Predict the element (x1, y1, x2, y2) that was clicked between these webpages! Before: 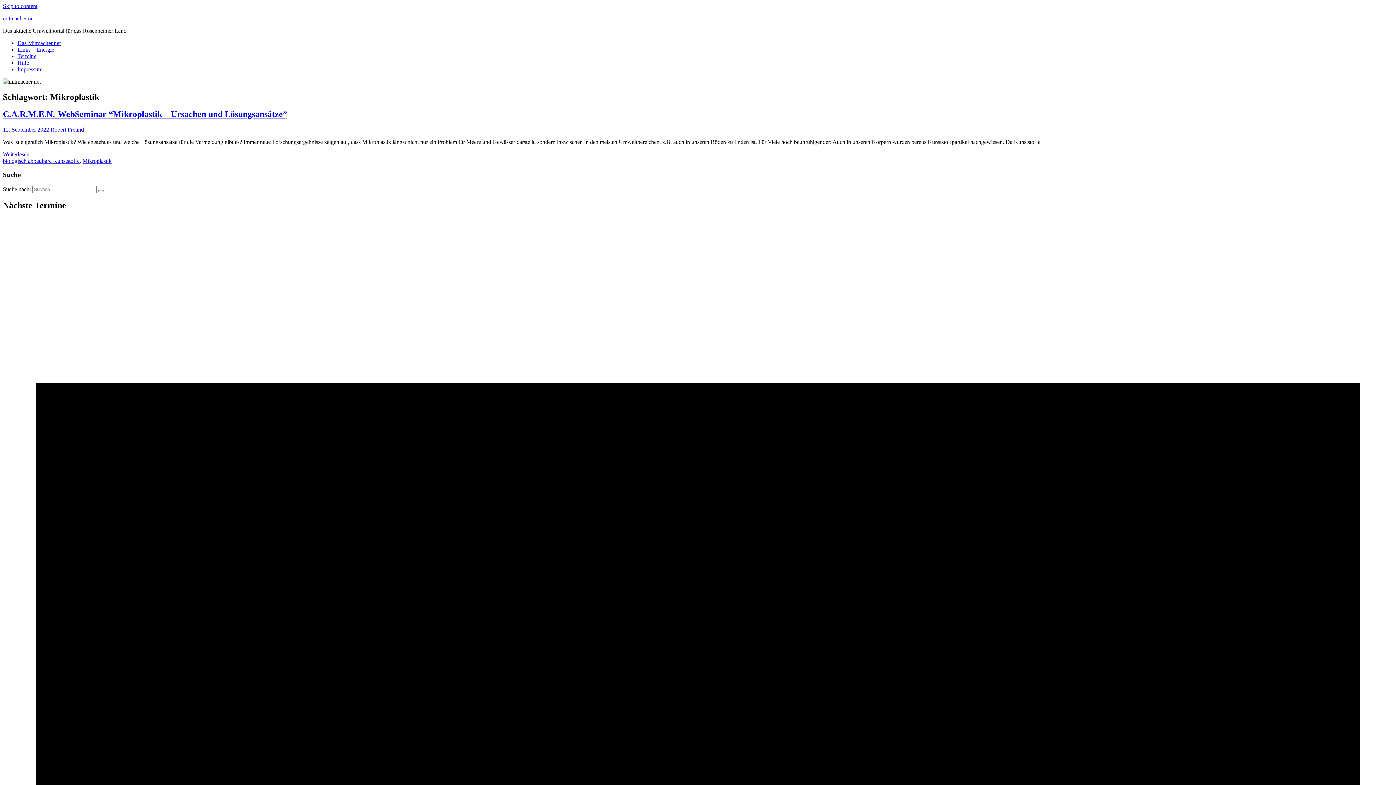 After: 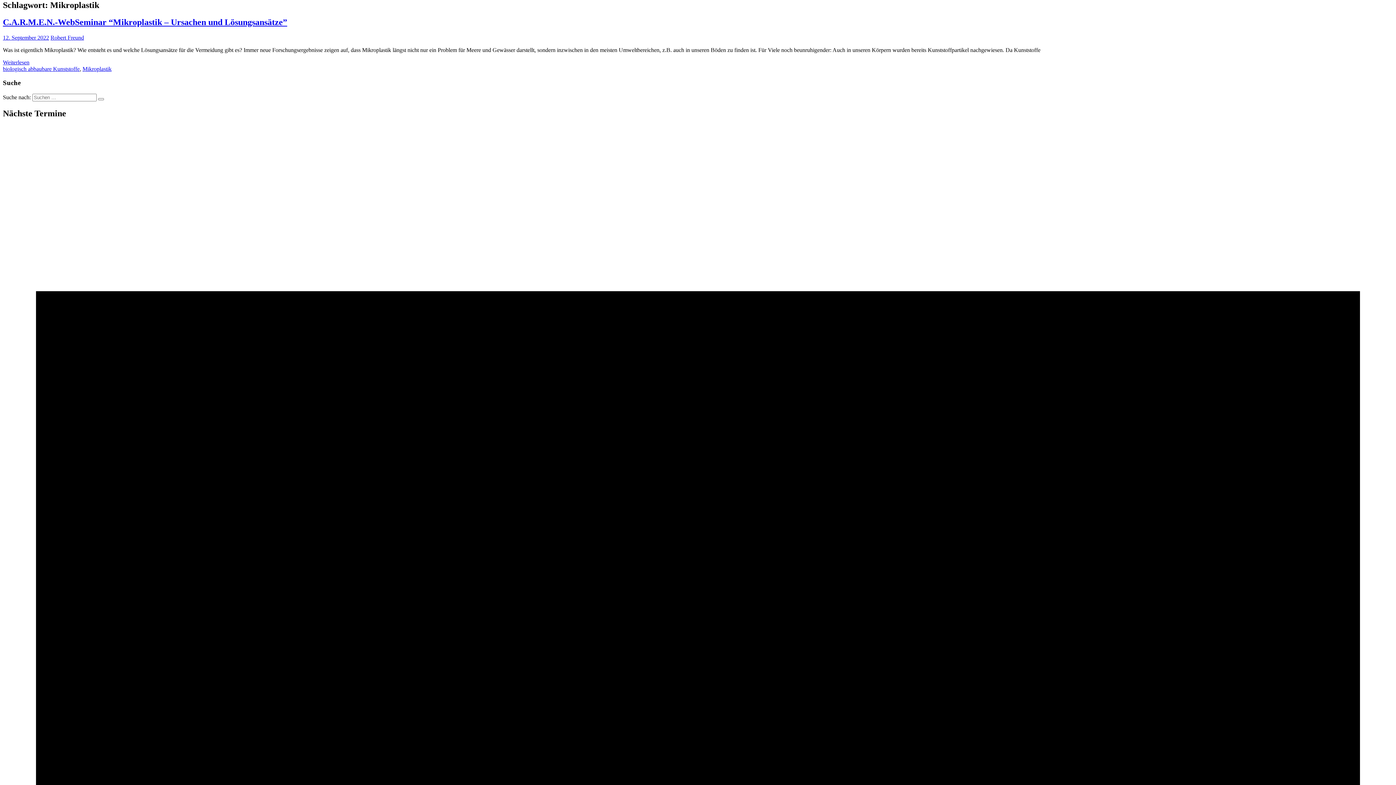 Action: bbox: (2, 2, 37, 9) label: Skip to content